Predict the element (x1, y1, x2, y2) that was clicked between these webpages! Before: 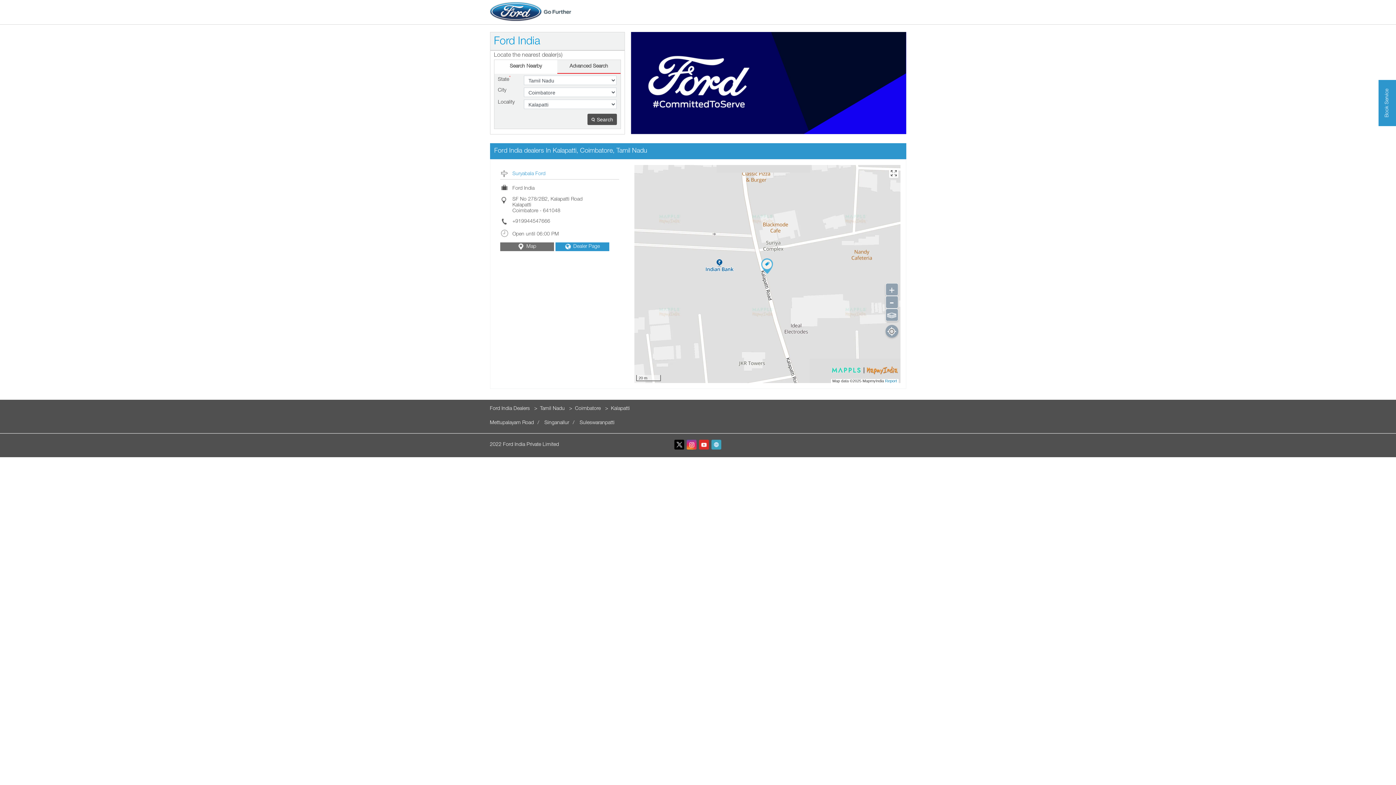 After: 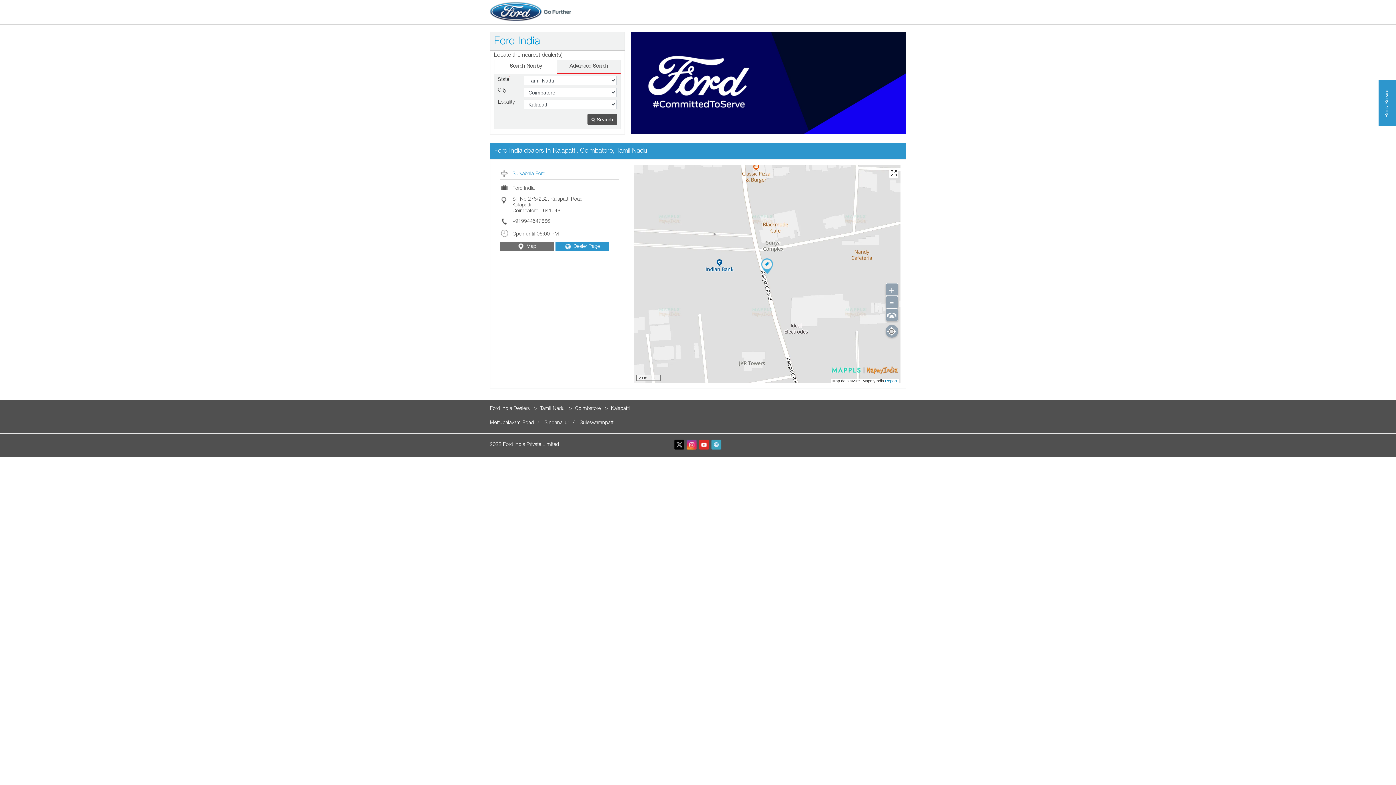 Action: bbox: (885, 308, 898, 321) label: ⫹⫺  